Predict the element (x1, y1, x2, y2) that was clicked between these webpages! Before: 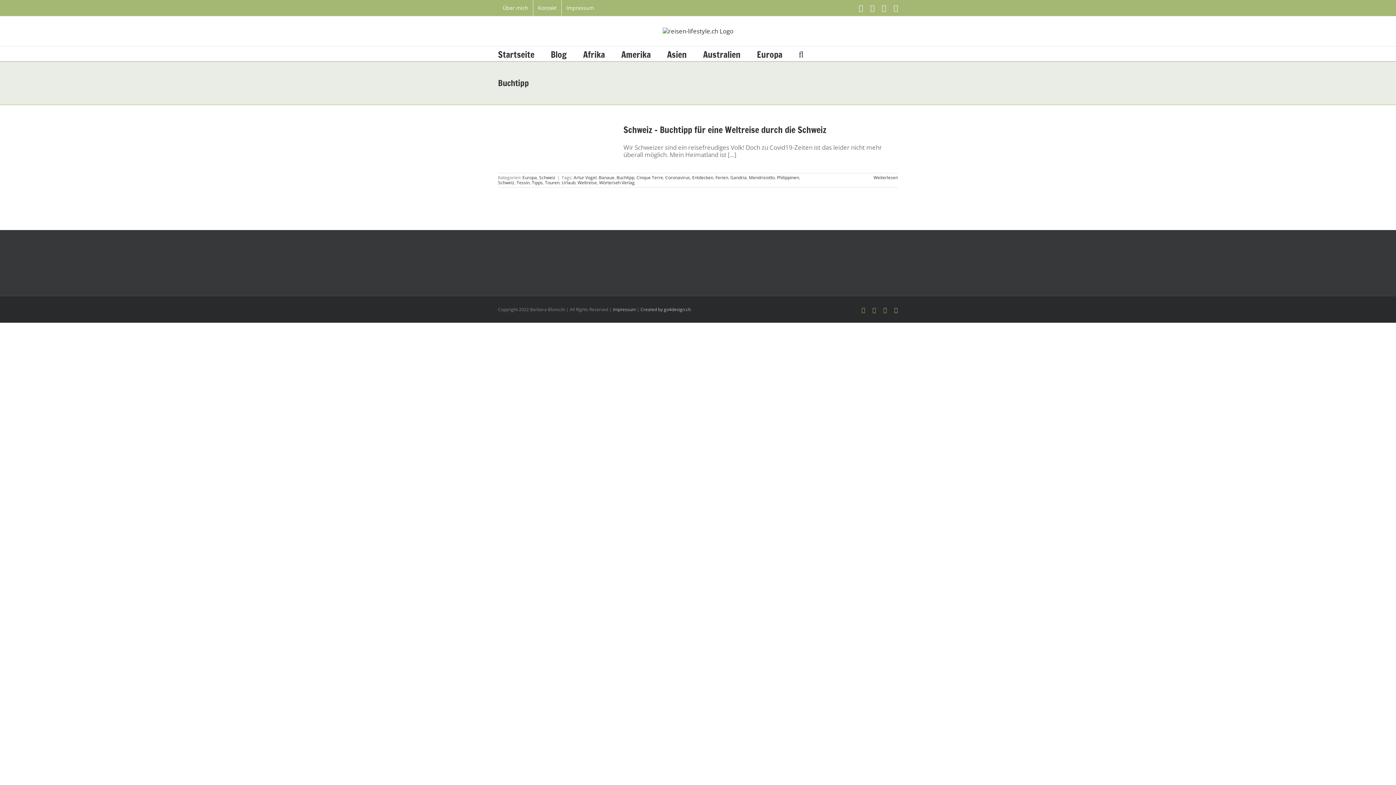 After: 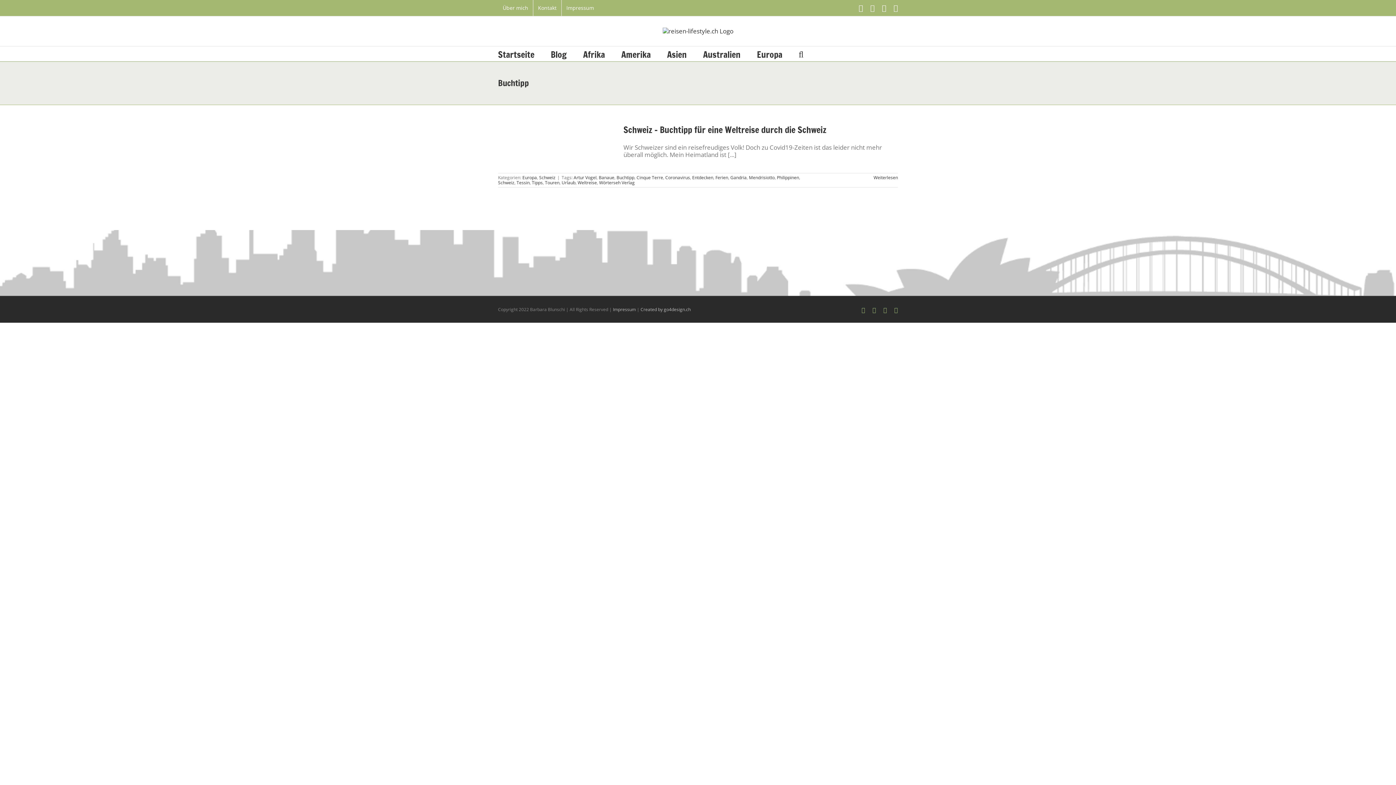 Action: bbox: (883, 307, 887, 313) label: Instagram